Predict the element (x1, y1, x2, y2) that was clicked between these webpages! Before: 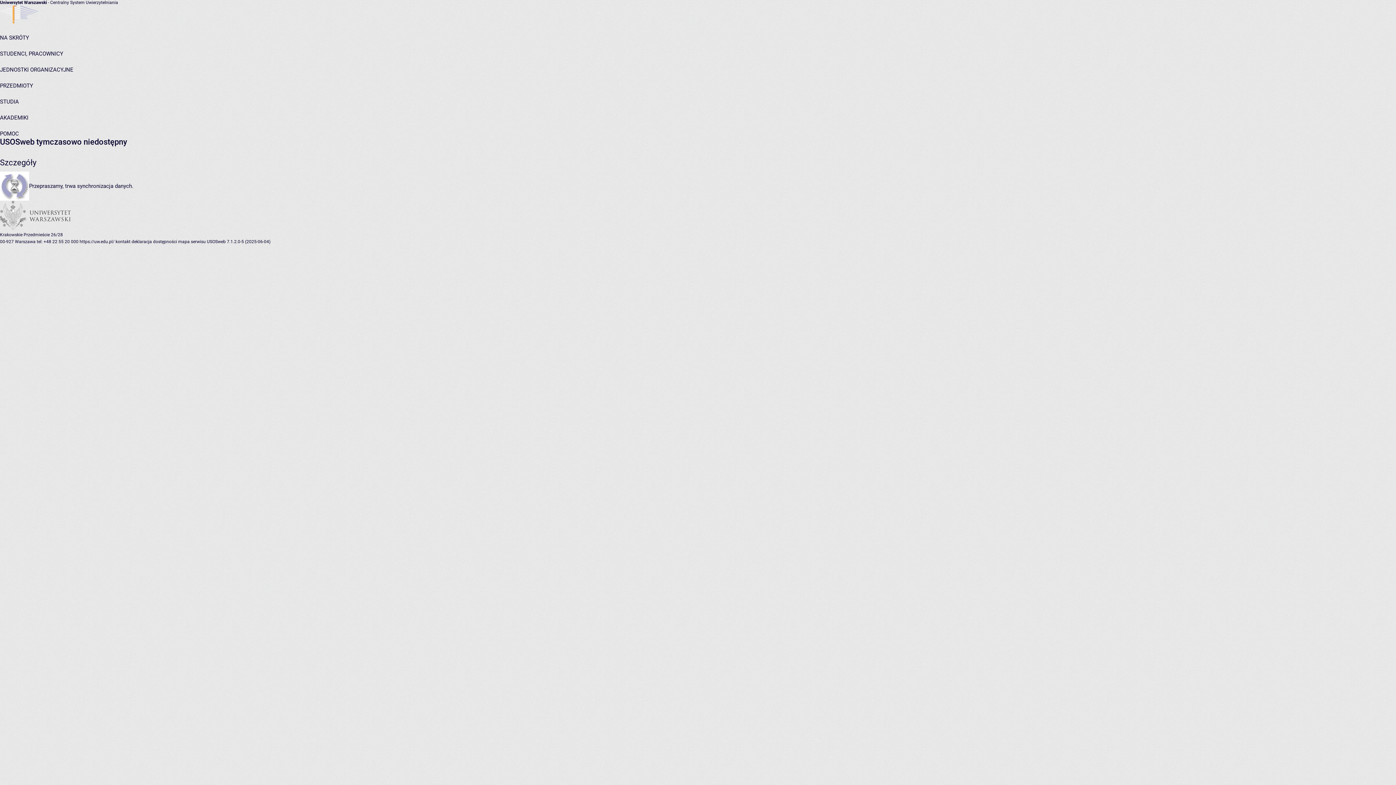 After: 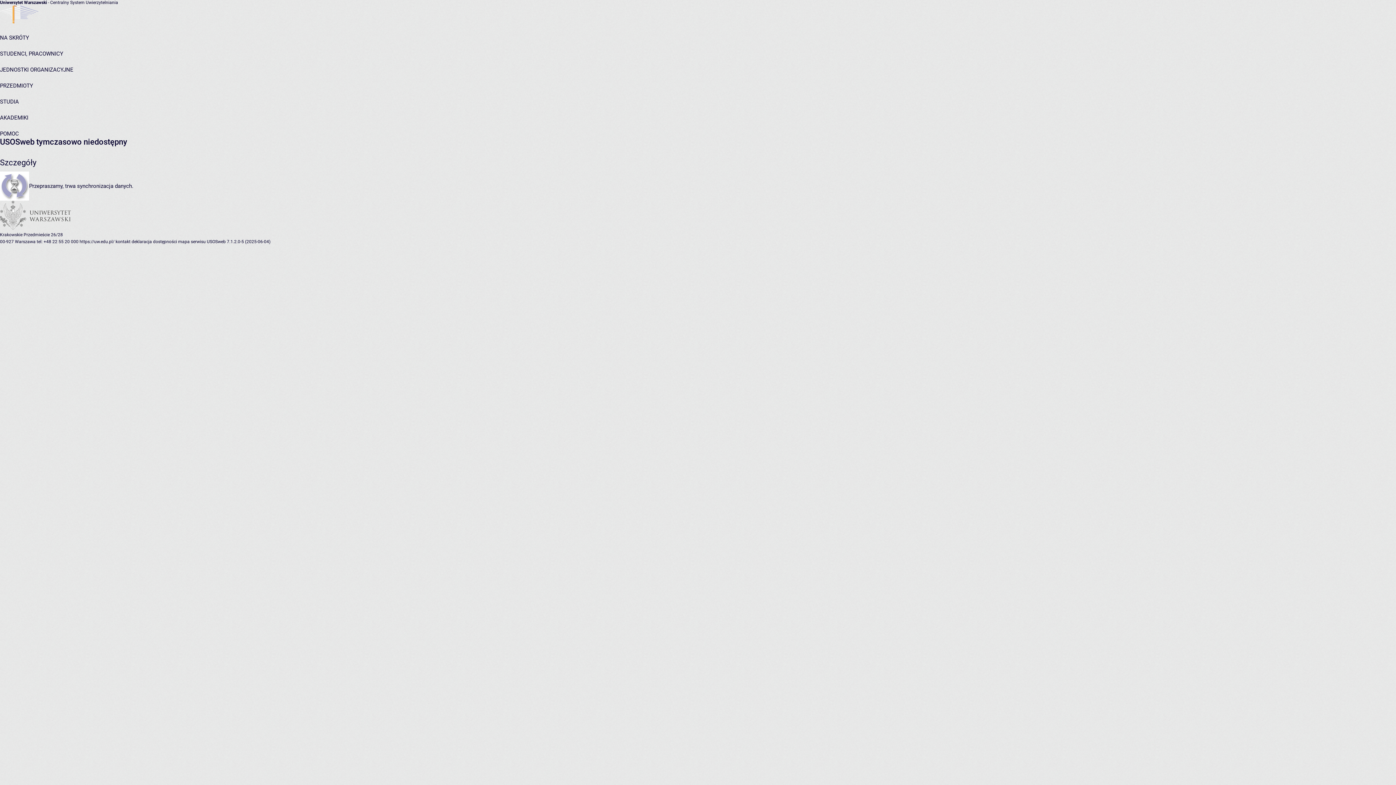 Action: bbox: (0, 82, 33, 89) label: PRZEDMIOTY